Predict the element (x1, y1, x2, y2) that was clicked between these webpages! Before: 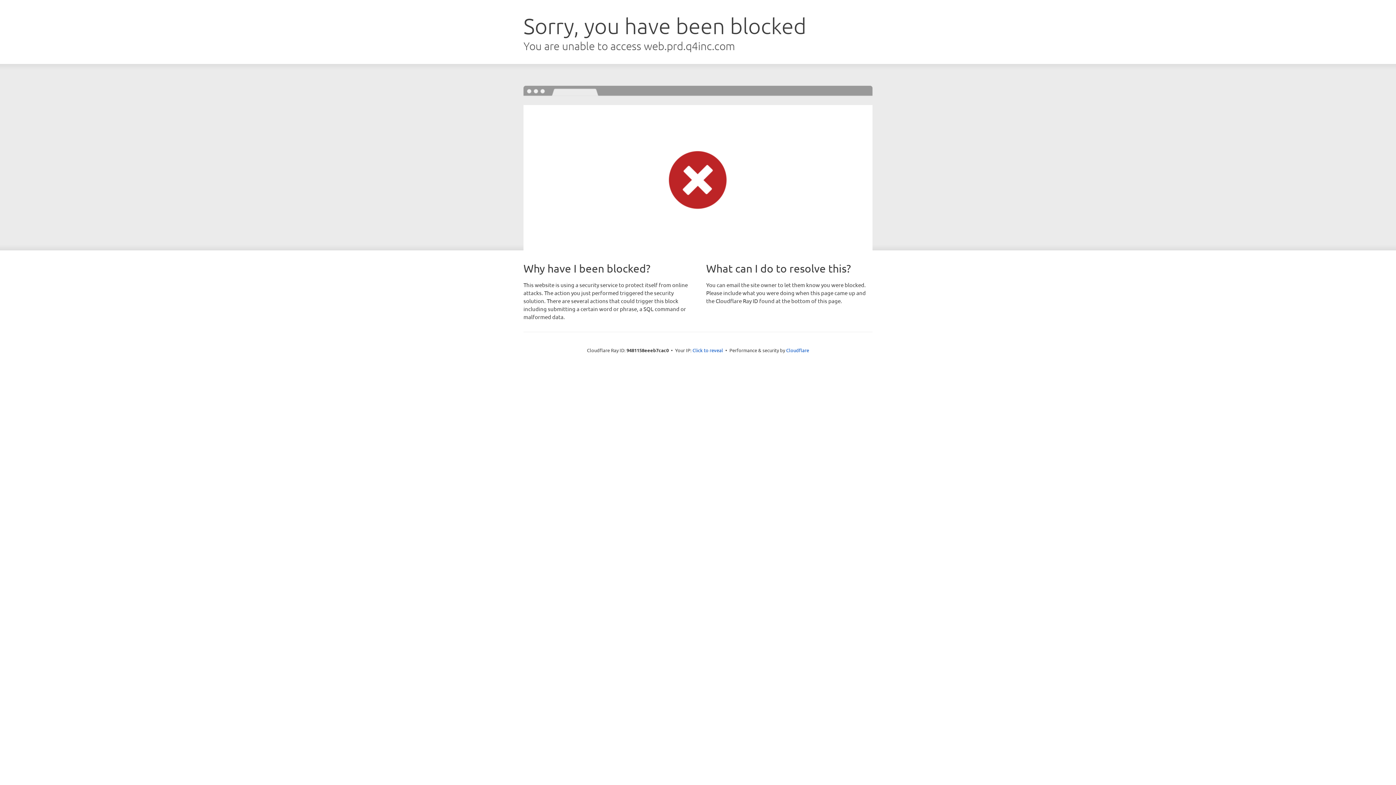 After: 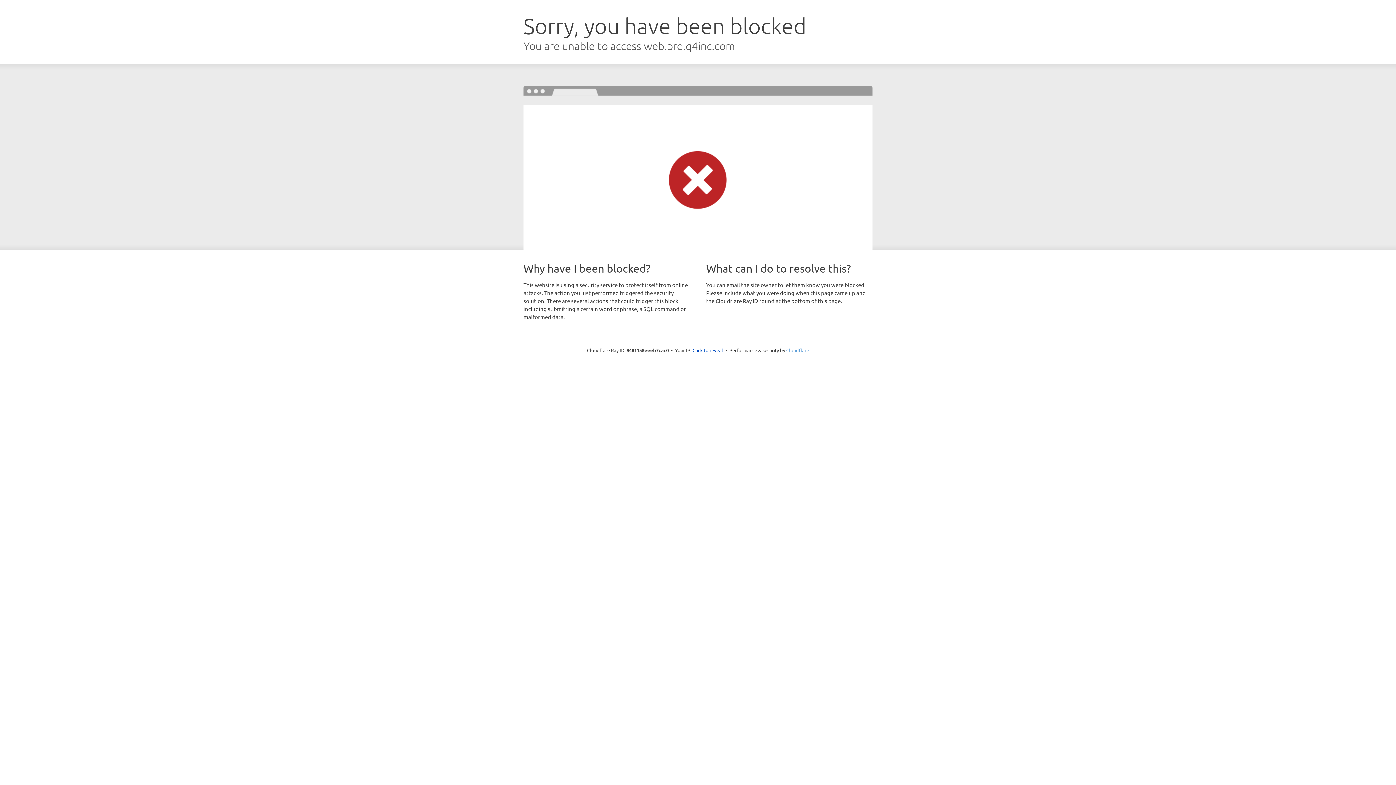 Action: bbox: (786, 347, 809, 353) label: Cloudflare